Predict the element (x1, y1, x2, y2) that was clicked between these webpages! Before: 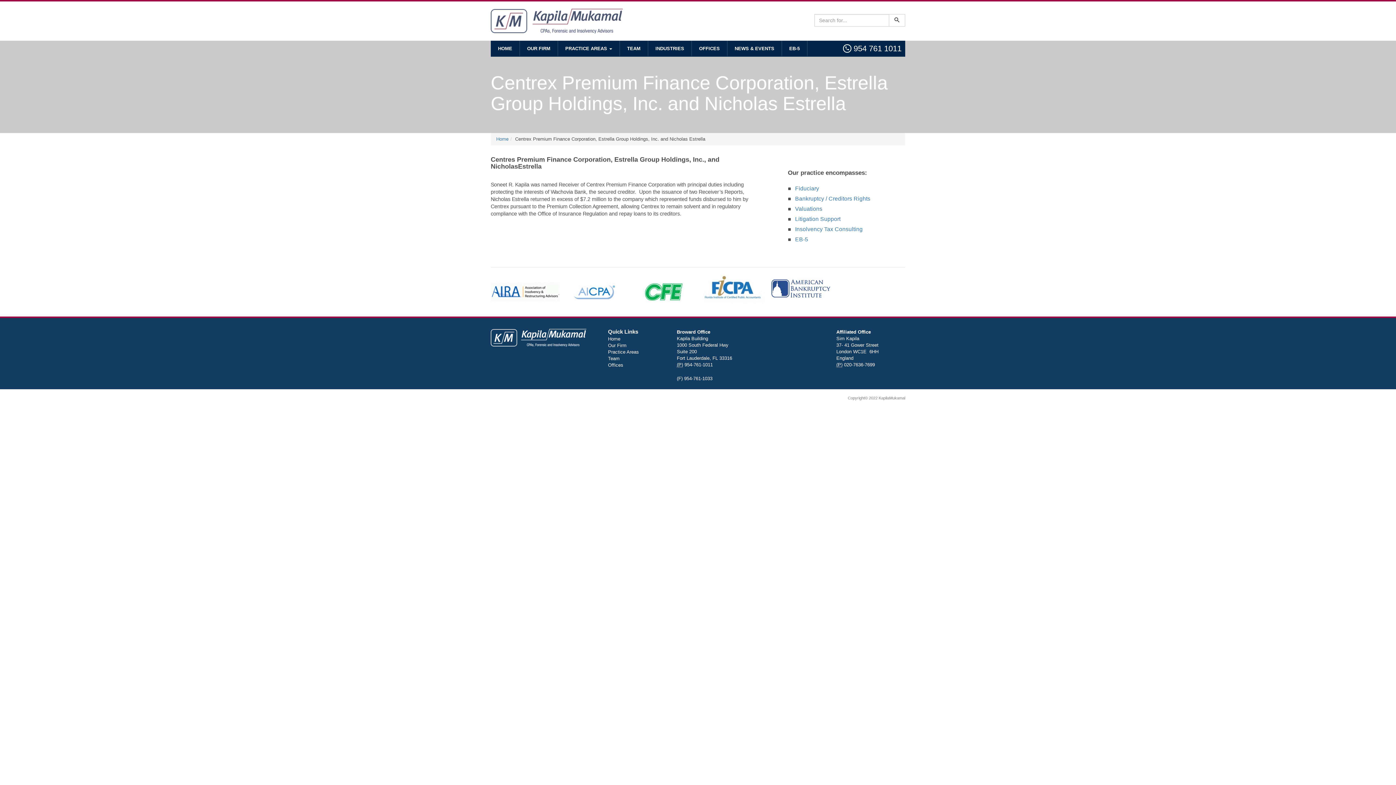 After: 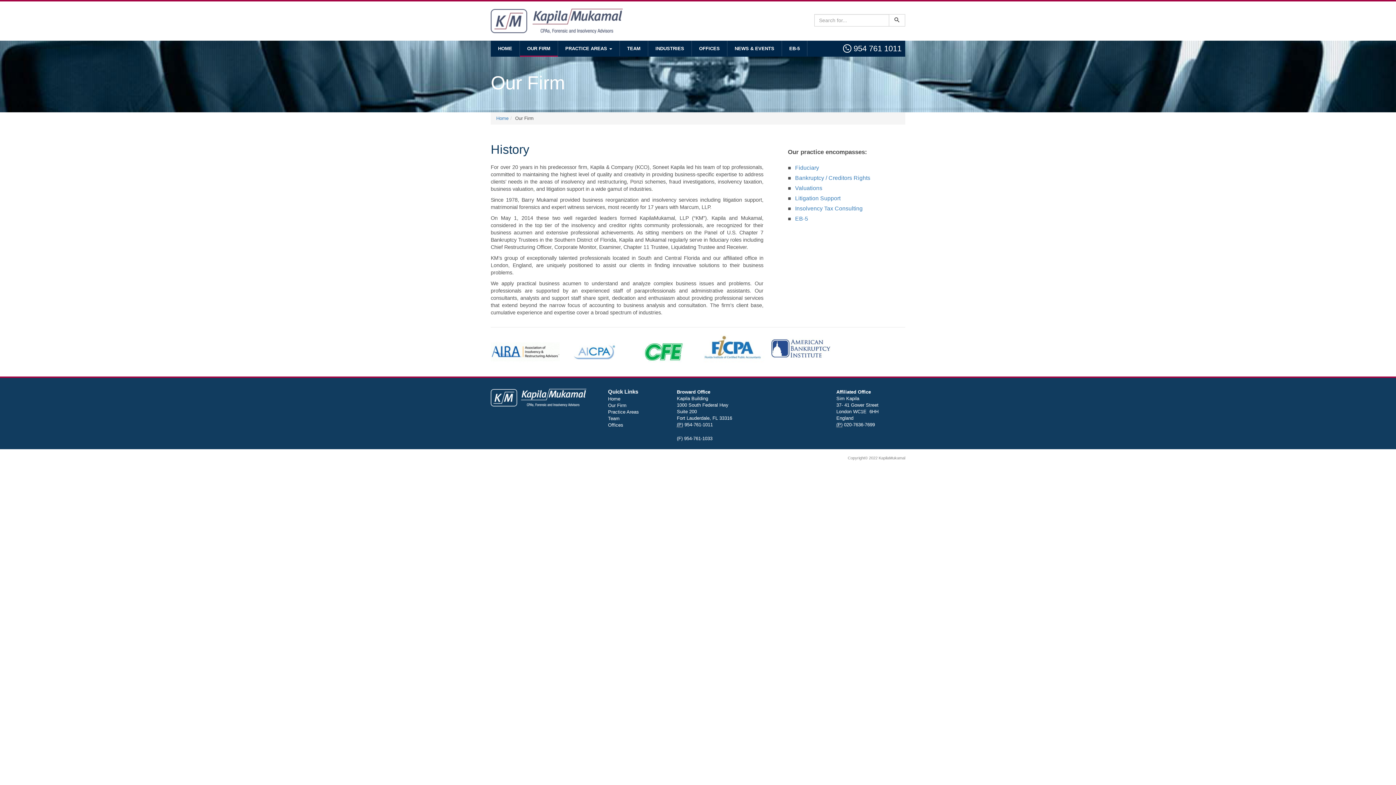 Action: bbox: (520, 40, 558, 56) label: OUR FIRM